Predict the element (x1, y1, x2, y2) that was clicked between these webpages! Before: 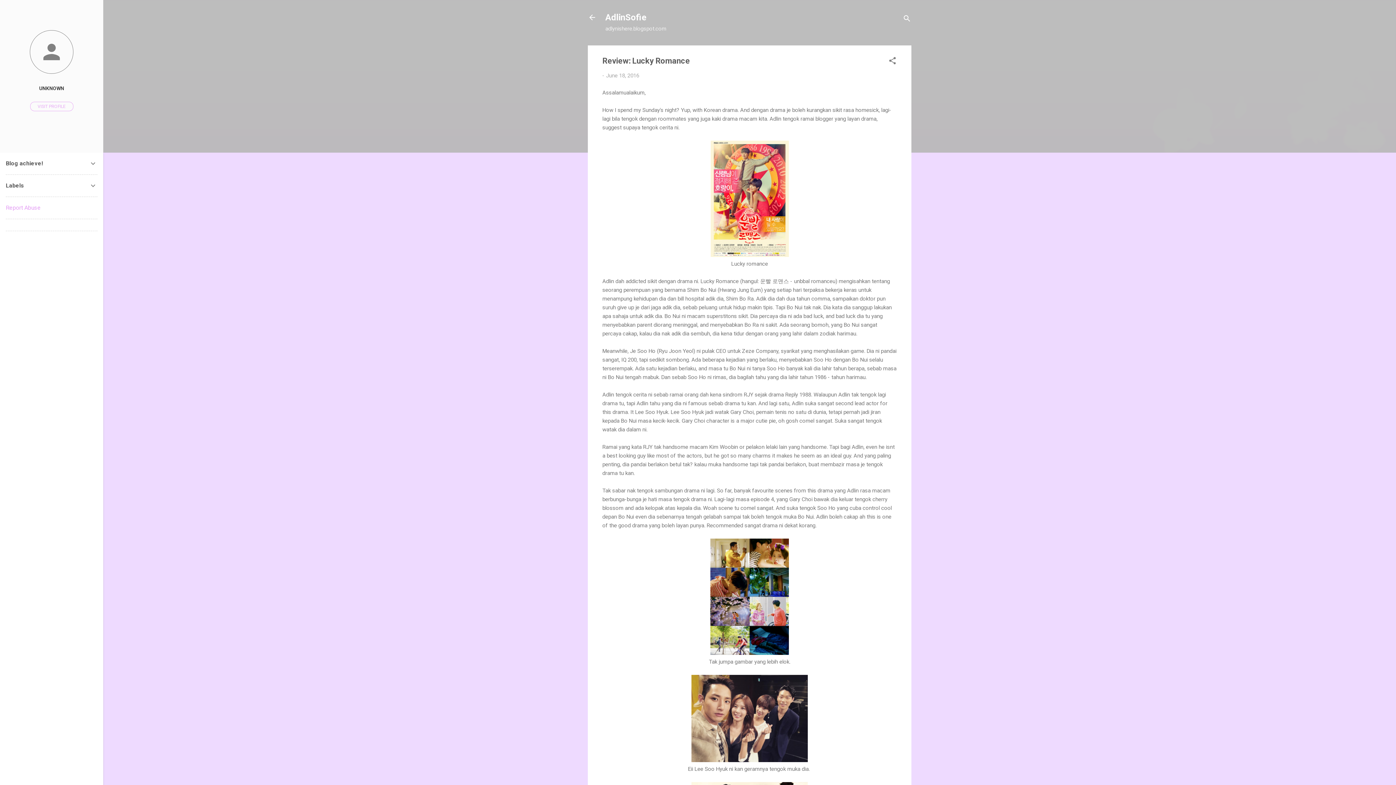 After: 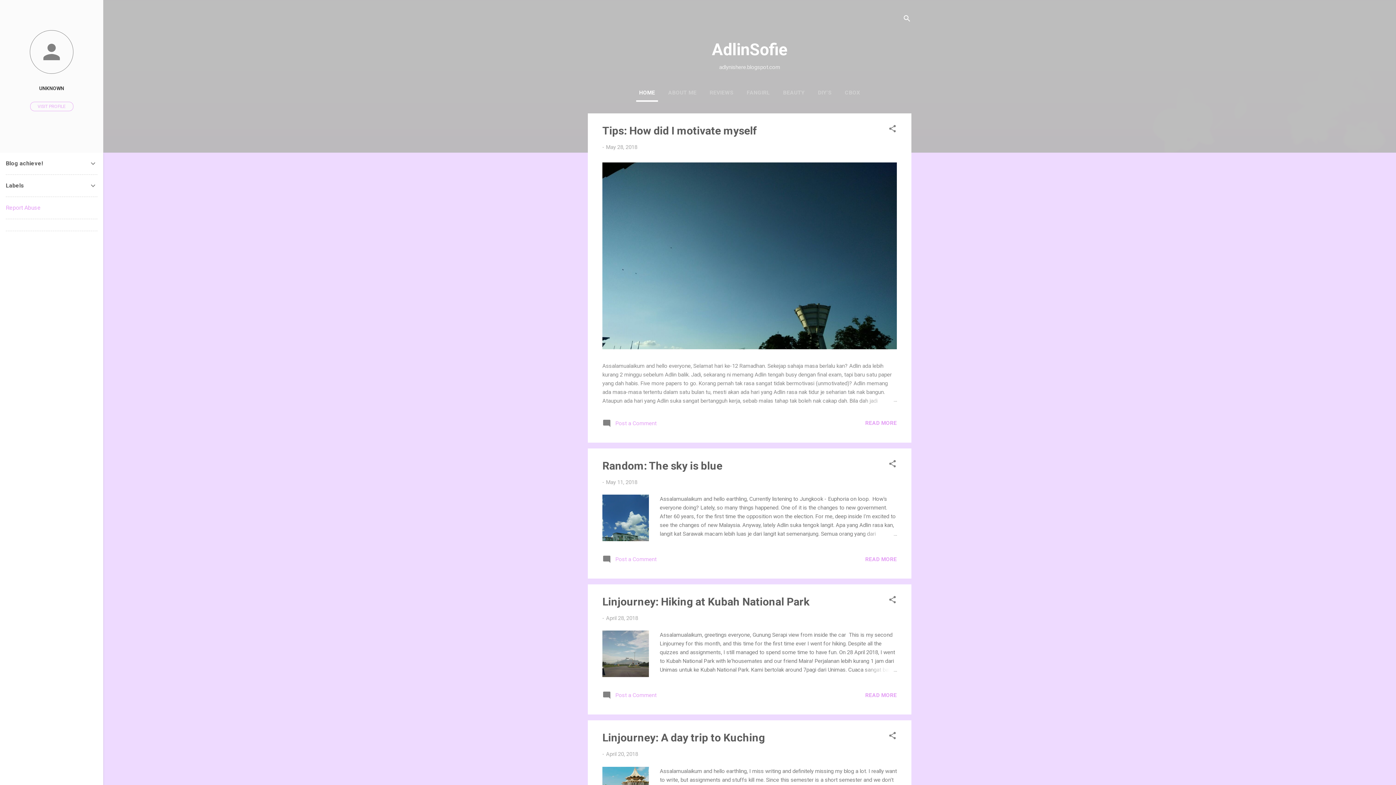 Action: bbox: (588, 13, 596, 23)